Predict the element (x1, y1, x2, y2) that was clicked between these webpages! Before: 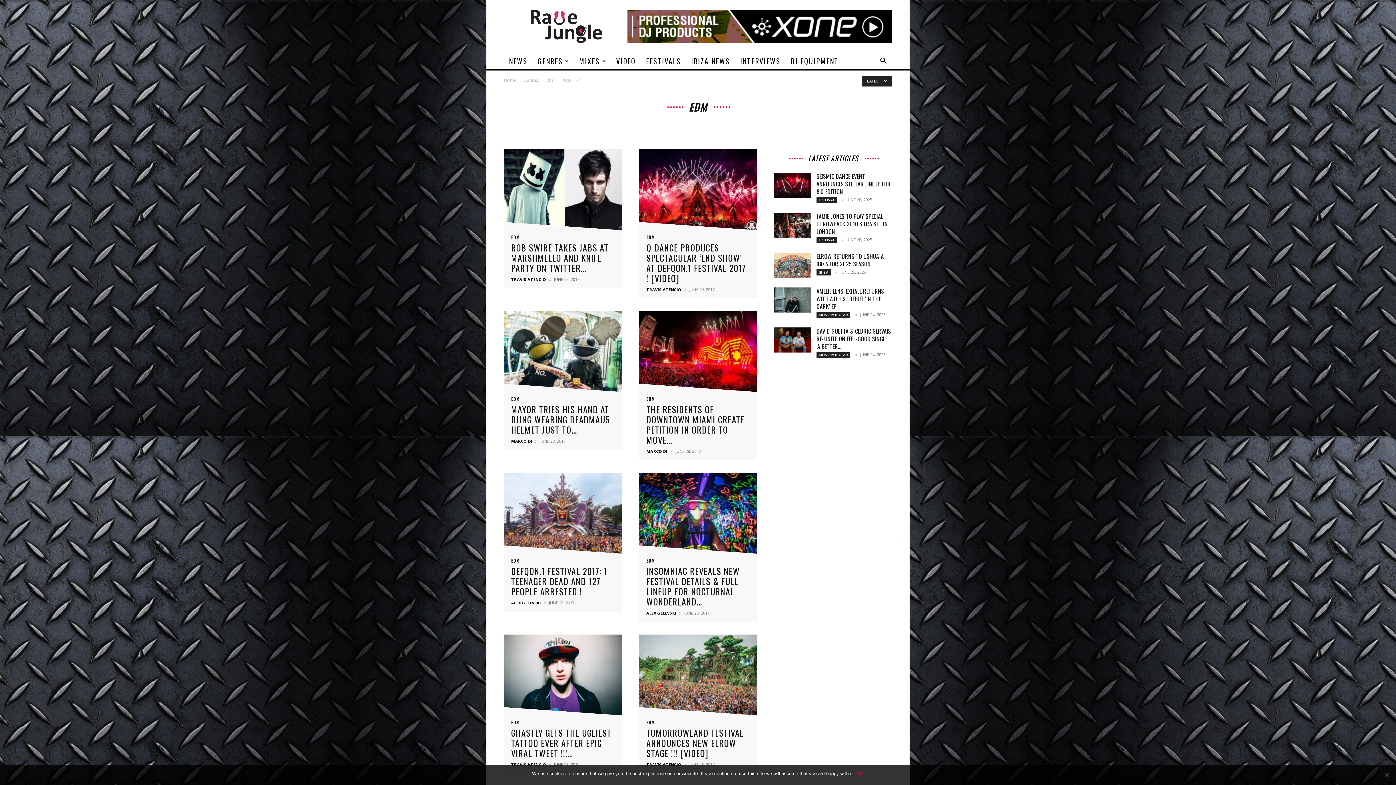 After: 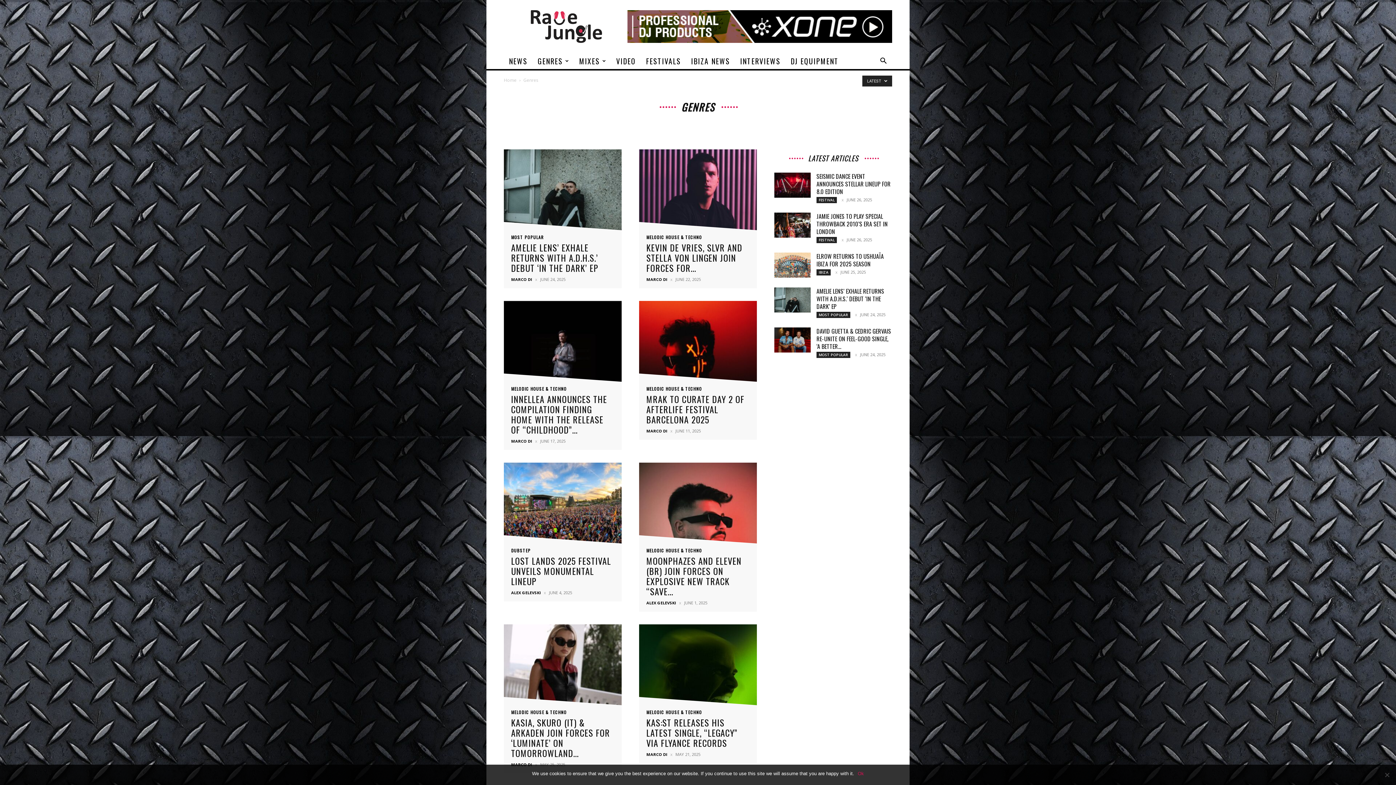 Action: bbox: (532, 53, 574, 69) label: GENRES